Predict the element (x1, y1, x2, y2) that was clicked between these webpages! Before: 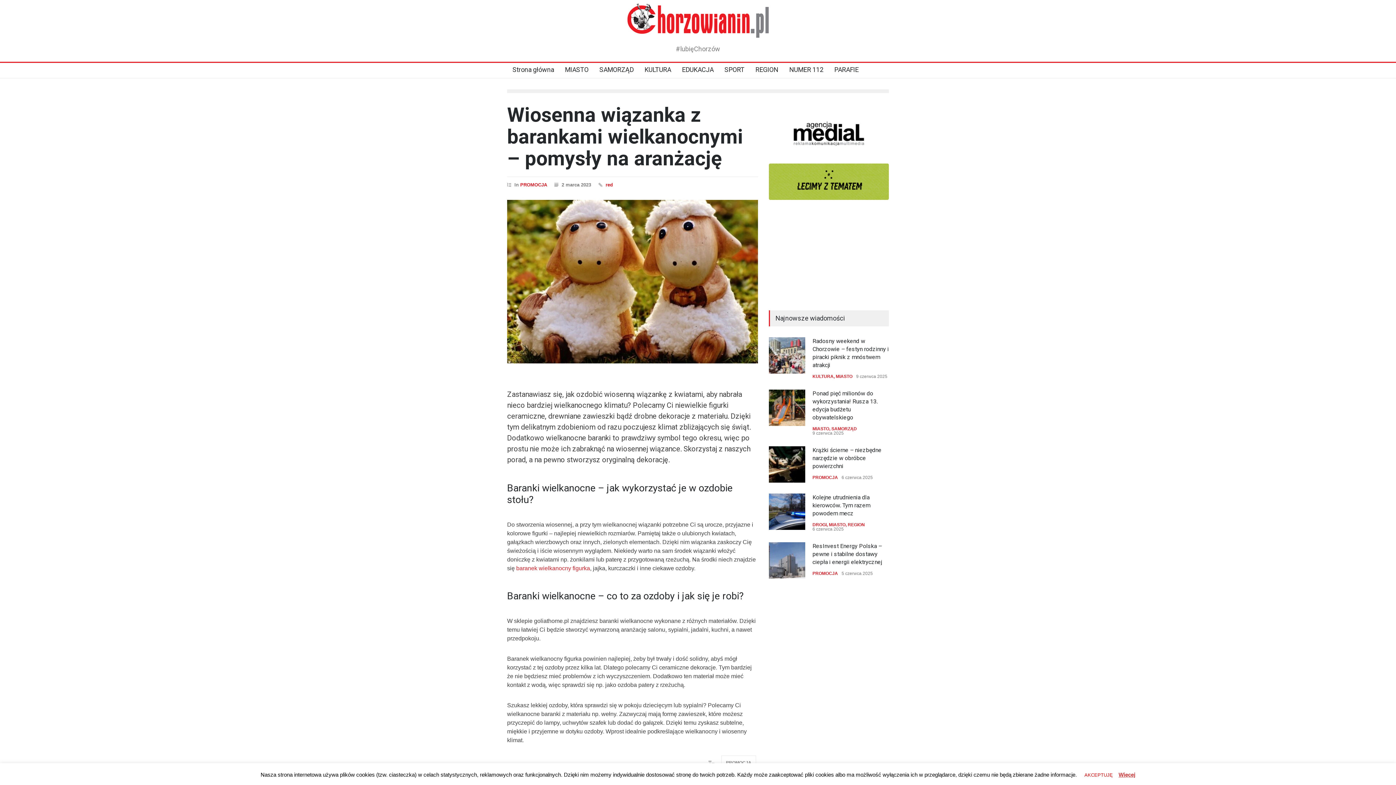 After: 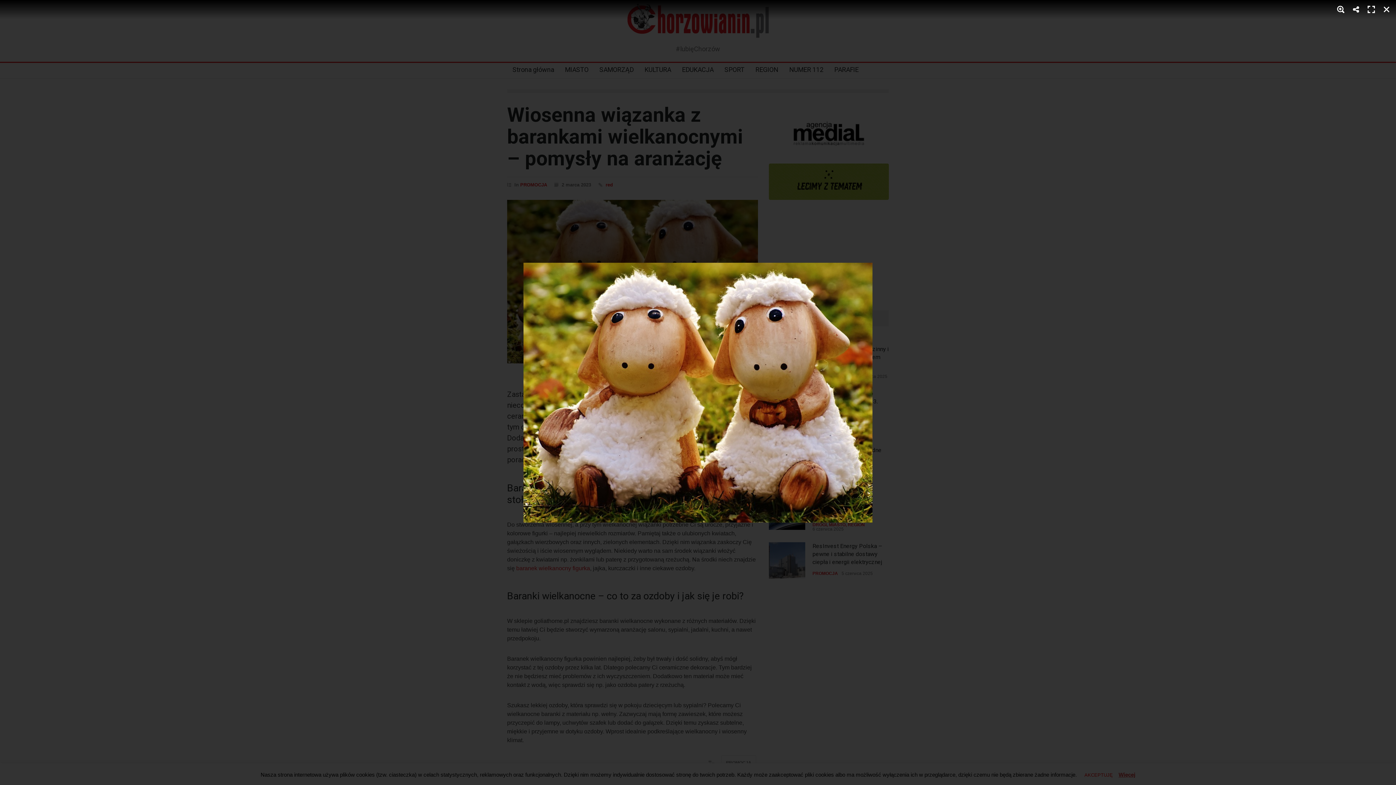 Action: bbox: (507, 200, 758, 363)